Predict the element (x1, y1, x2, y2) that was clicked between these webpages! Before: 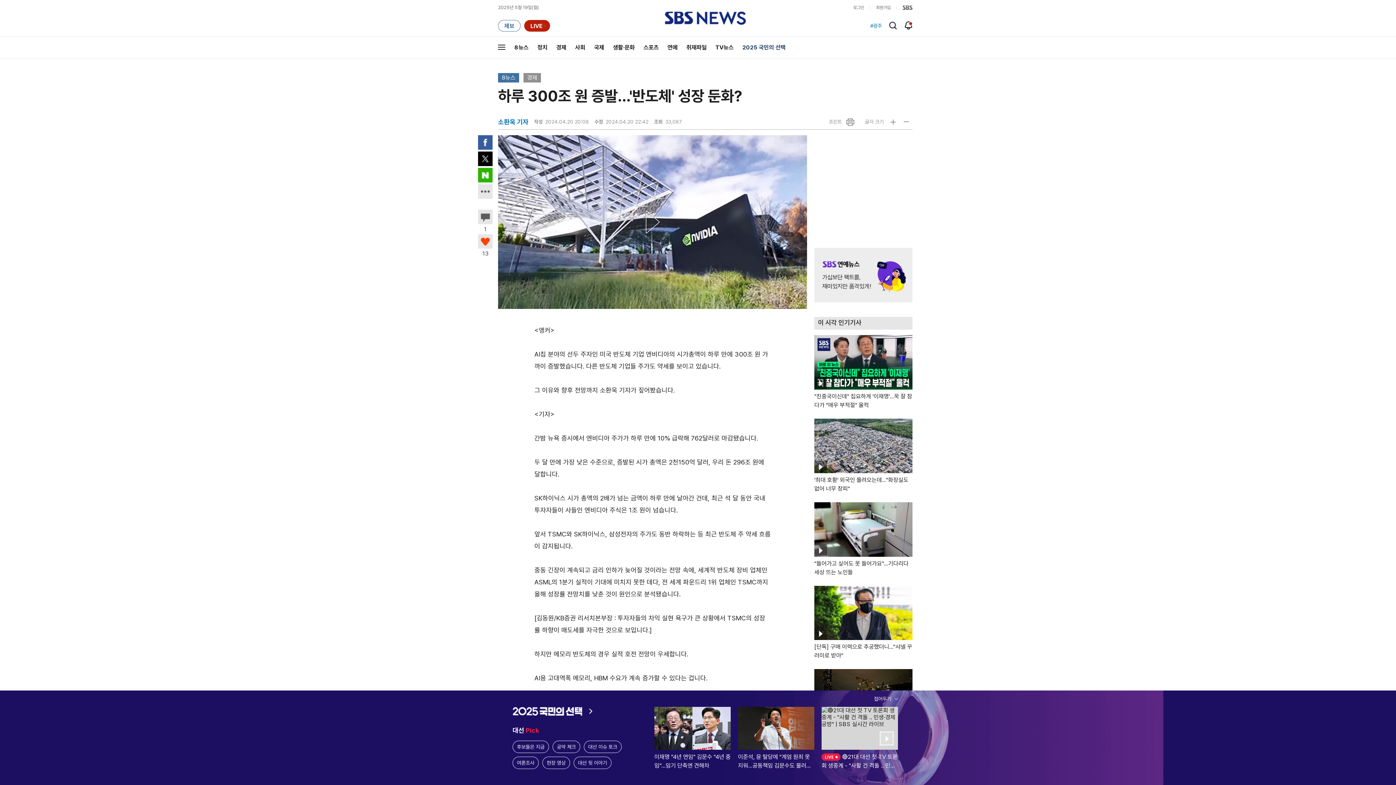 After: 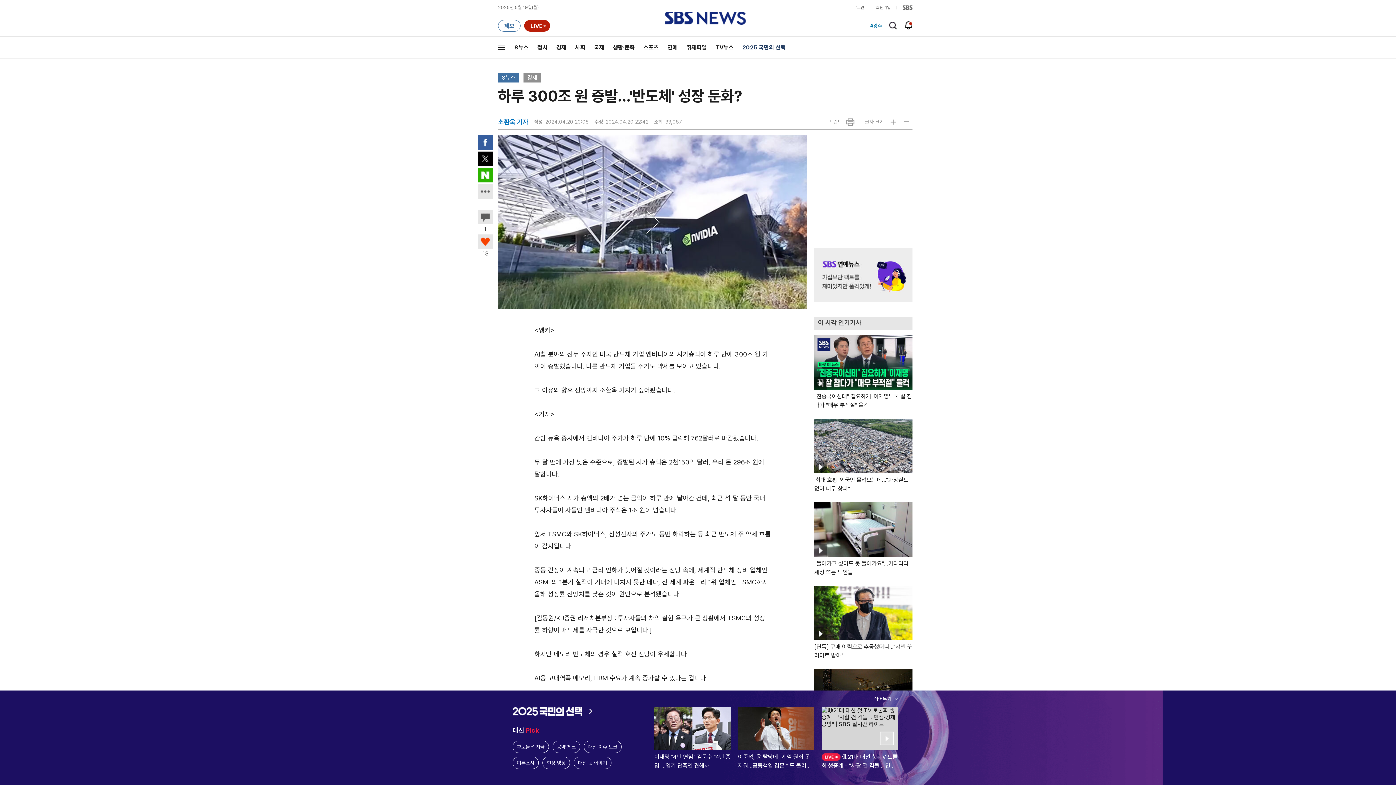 Action: bbox: (478, 168, 492, 182) label: 네이버로 공유하기